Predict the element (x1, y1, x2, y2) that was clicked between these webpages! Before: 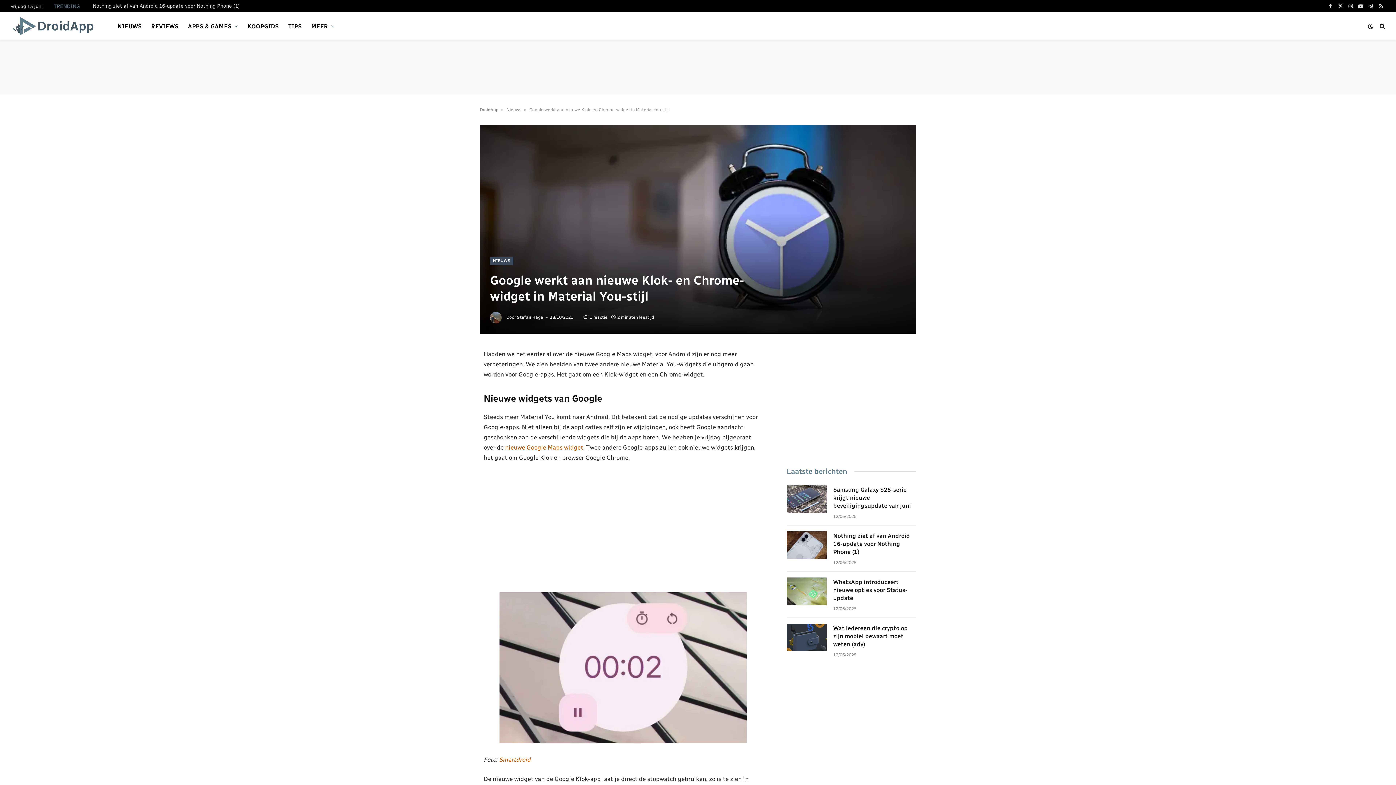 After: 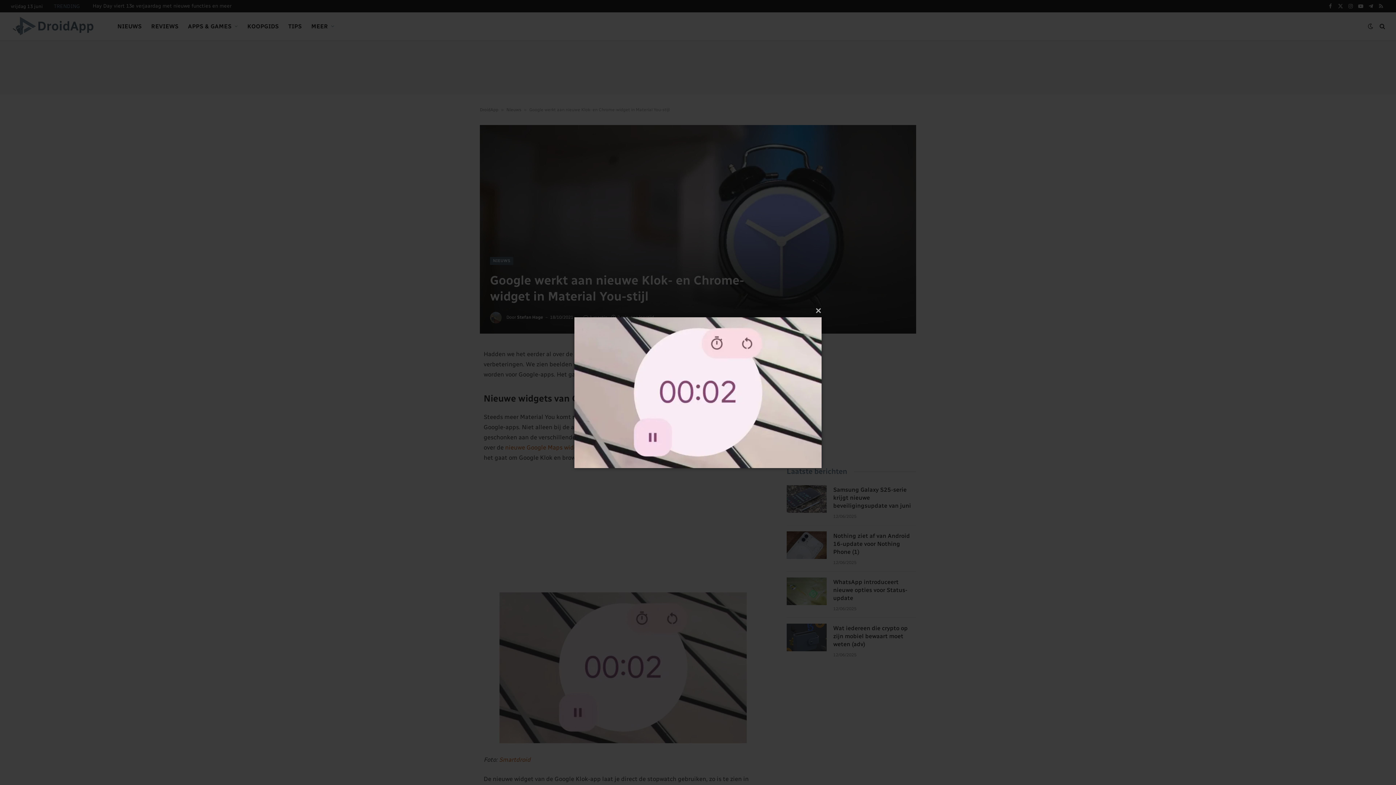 Action: bbox: (483, 592, 762, 743)